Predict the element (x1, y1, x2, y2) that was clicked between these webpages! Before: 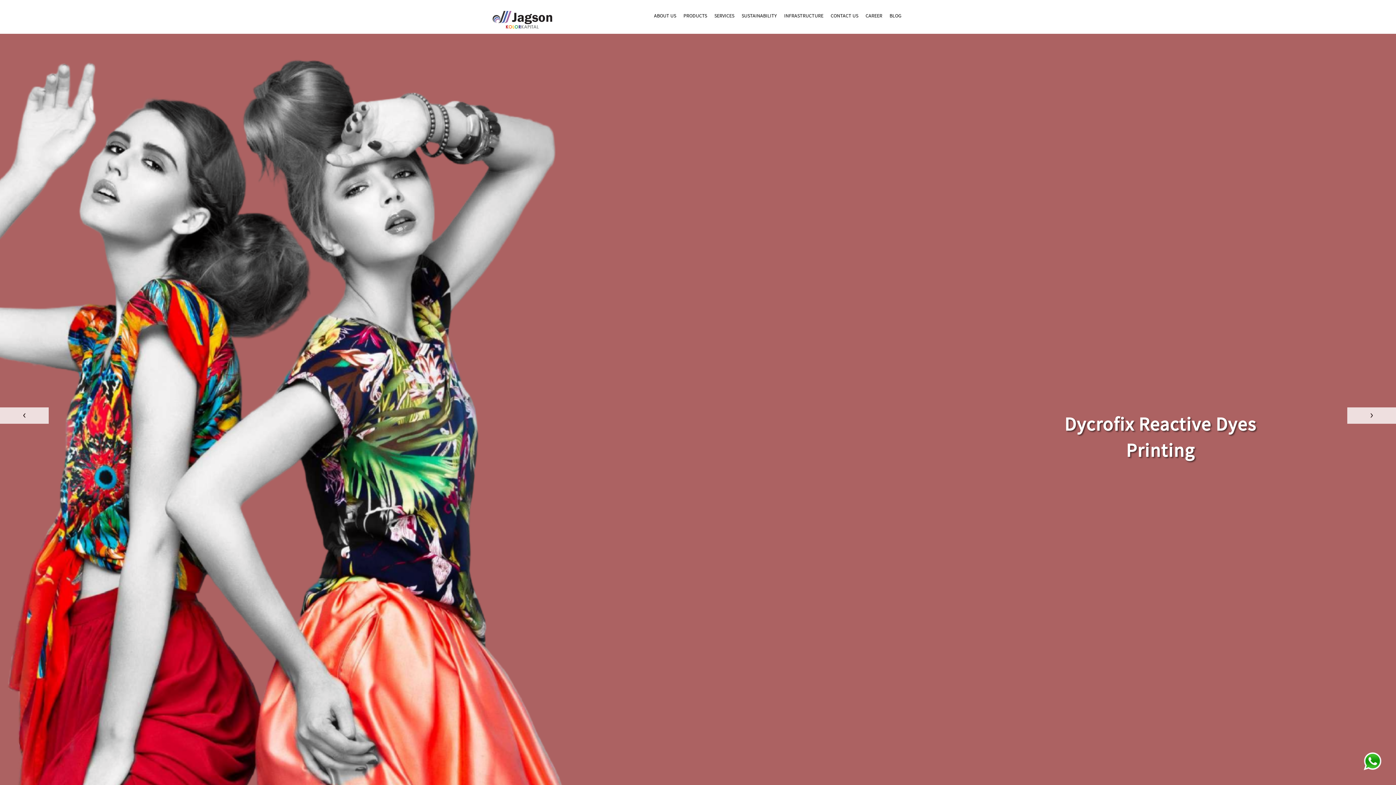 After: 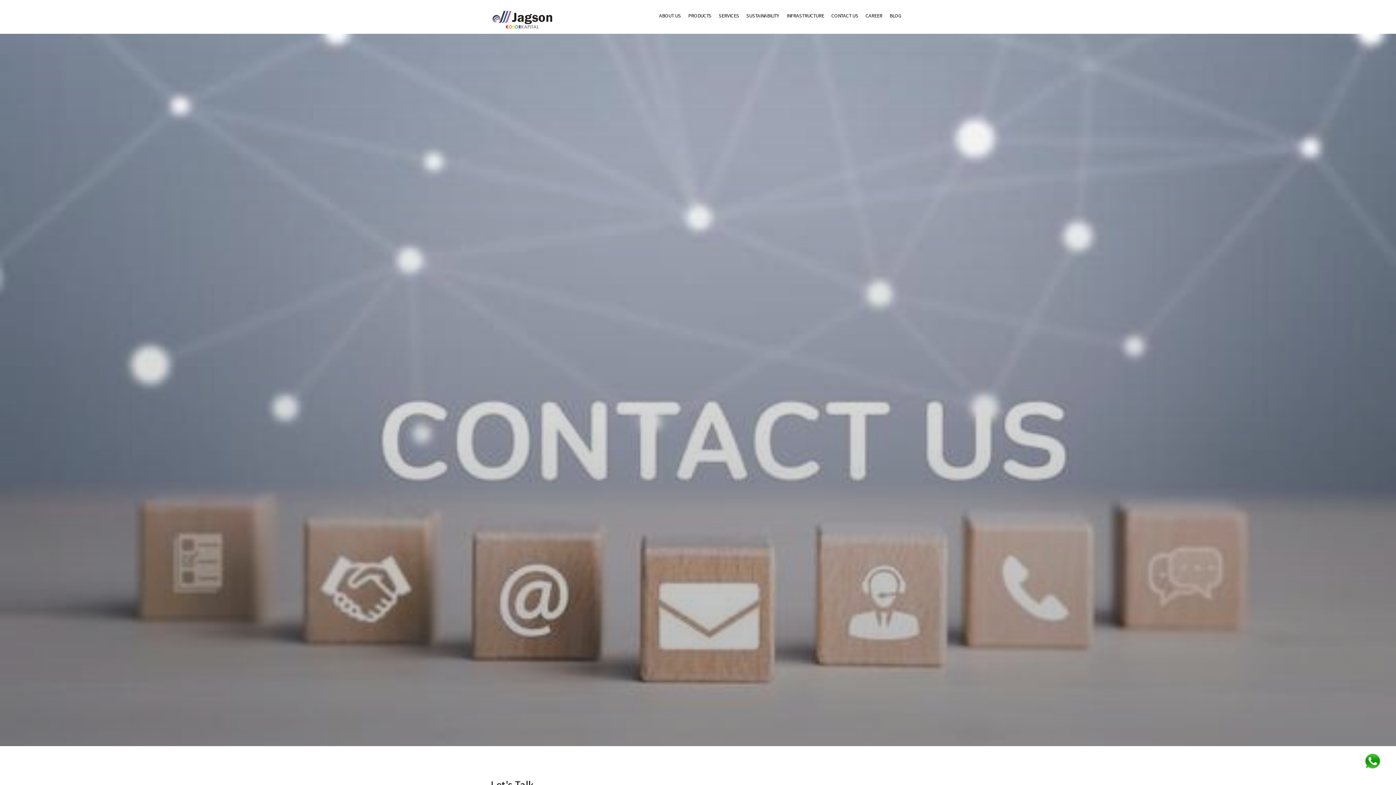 Action: label: CONTACT US bbox: (827, 8, 862, 22)